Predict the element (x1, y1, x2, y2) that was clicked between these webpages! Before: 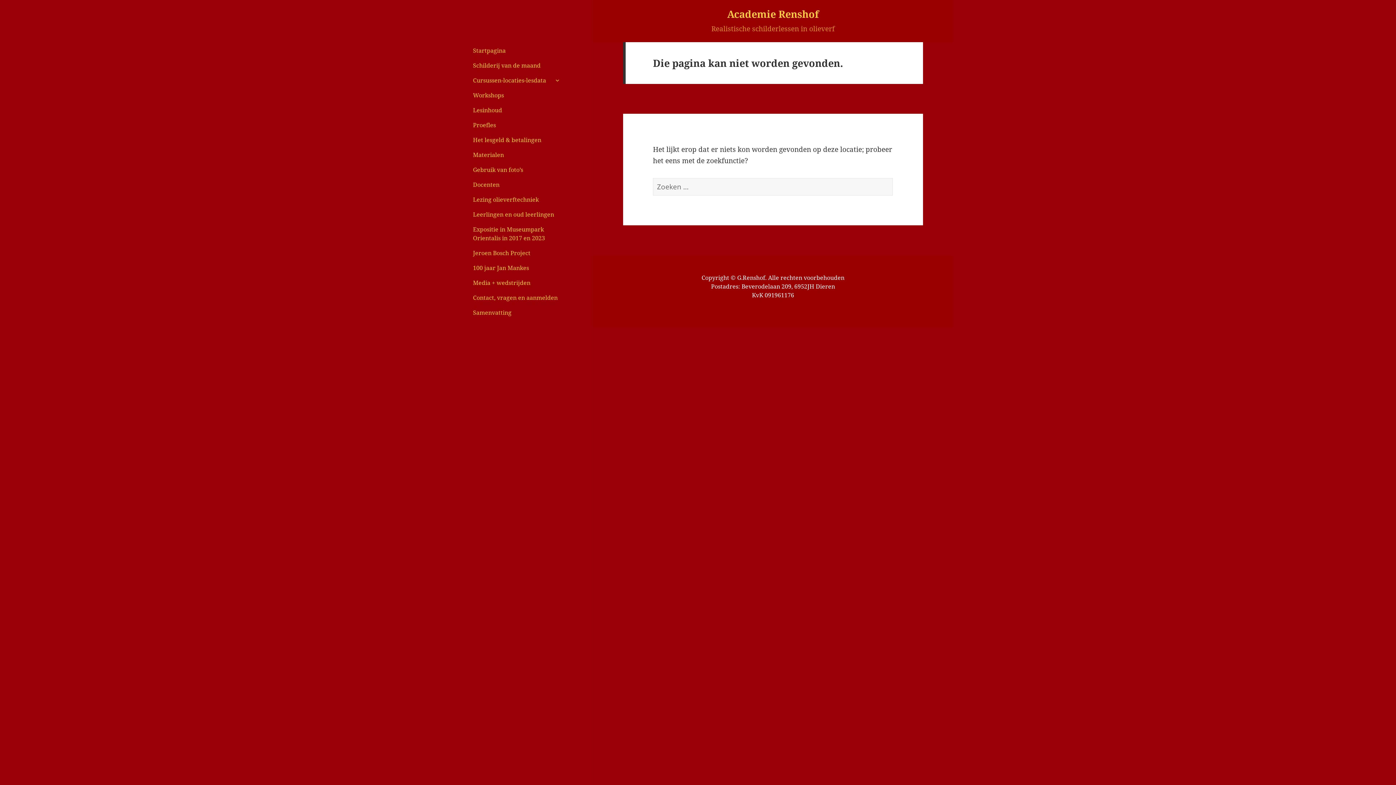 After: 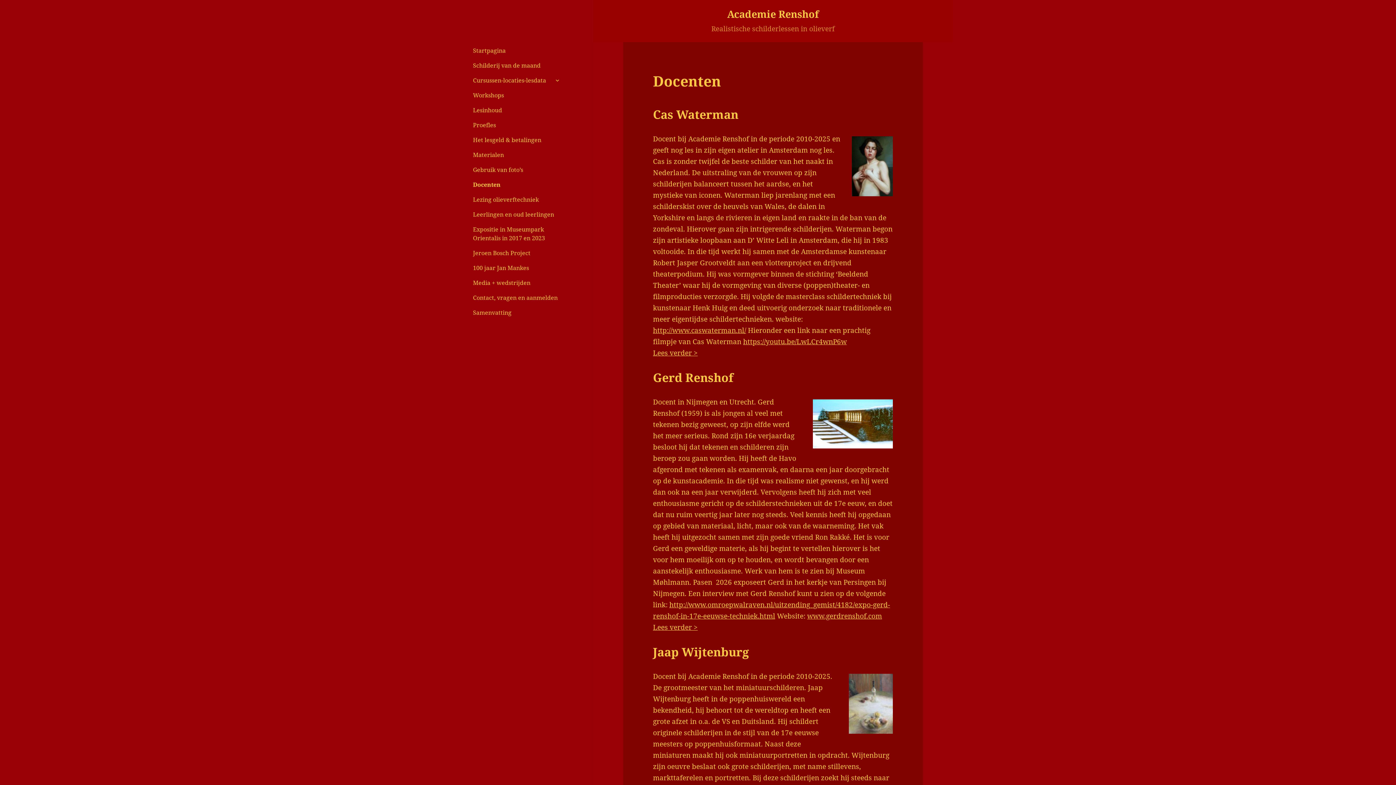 Action: label: Docenten bbox: (473, 177, 563, 192)